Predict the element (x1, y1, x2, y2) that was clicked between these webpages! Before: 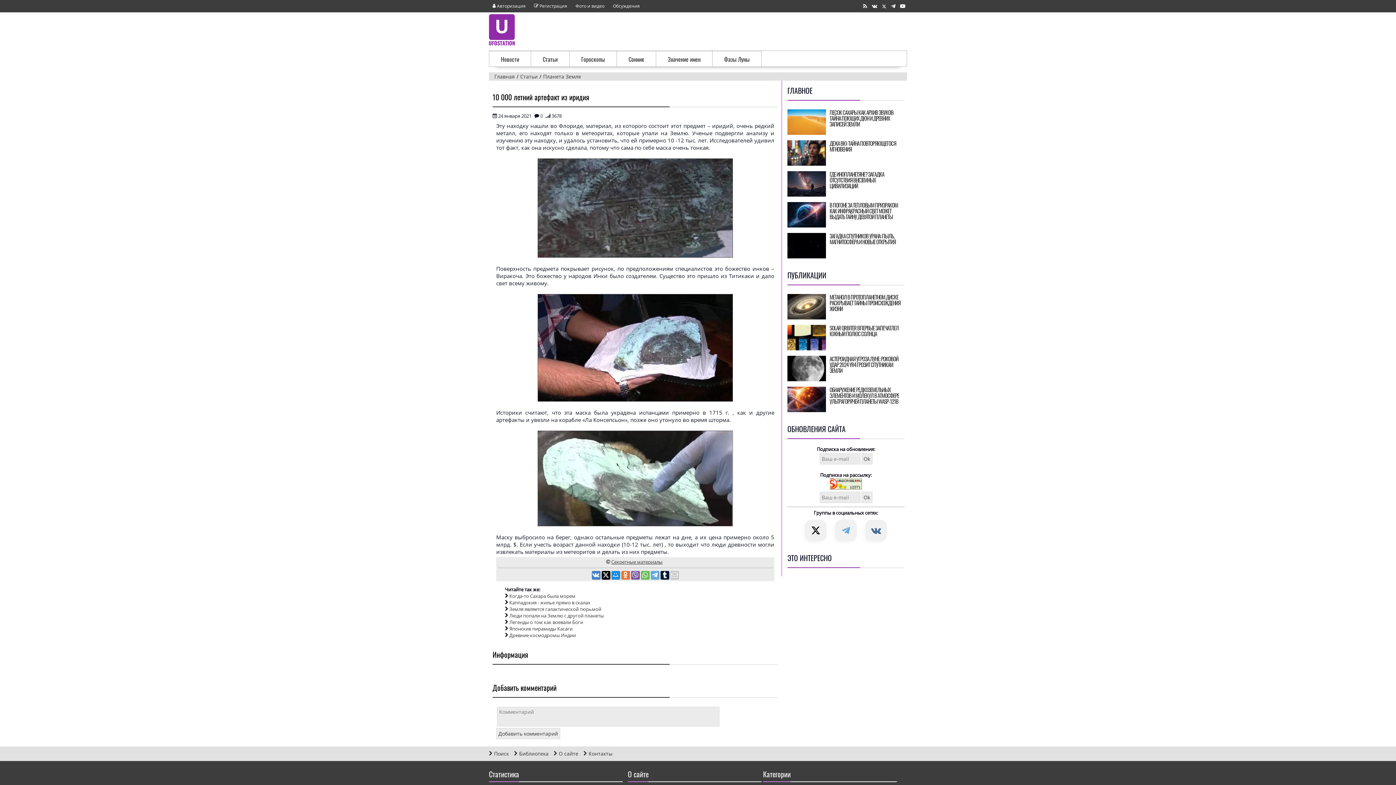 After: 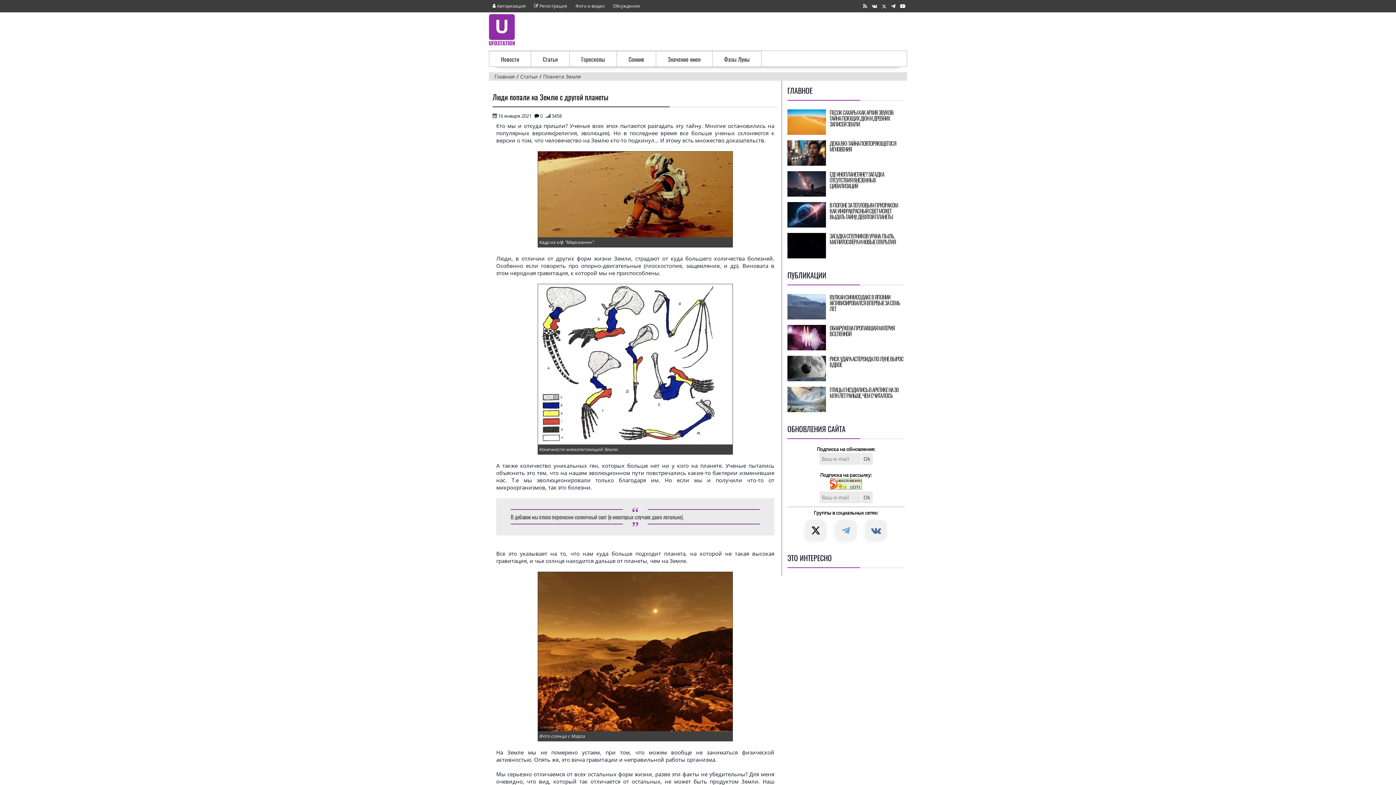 Action: bbox: (509, 612, 604, 619) label: Люди попали на Землю с другой планеты